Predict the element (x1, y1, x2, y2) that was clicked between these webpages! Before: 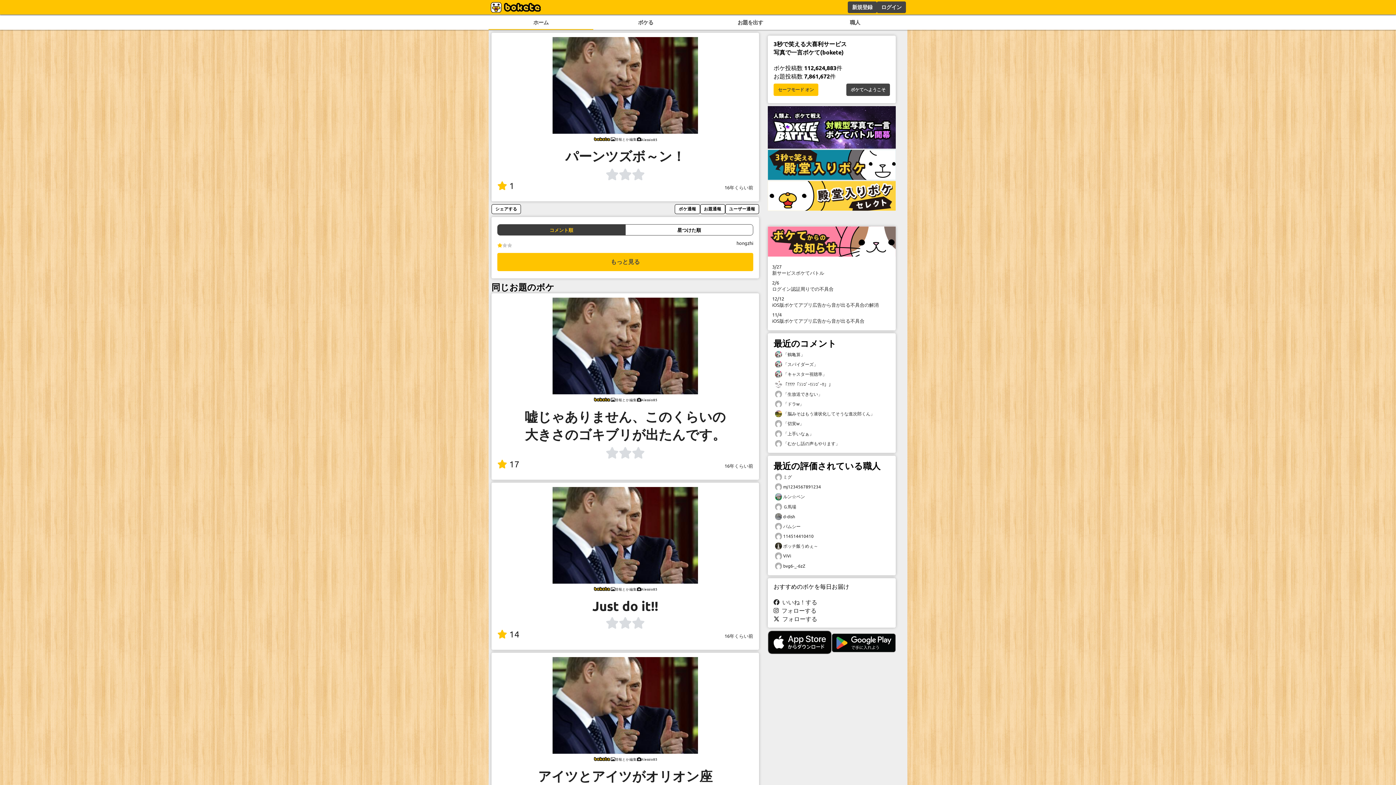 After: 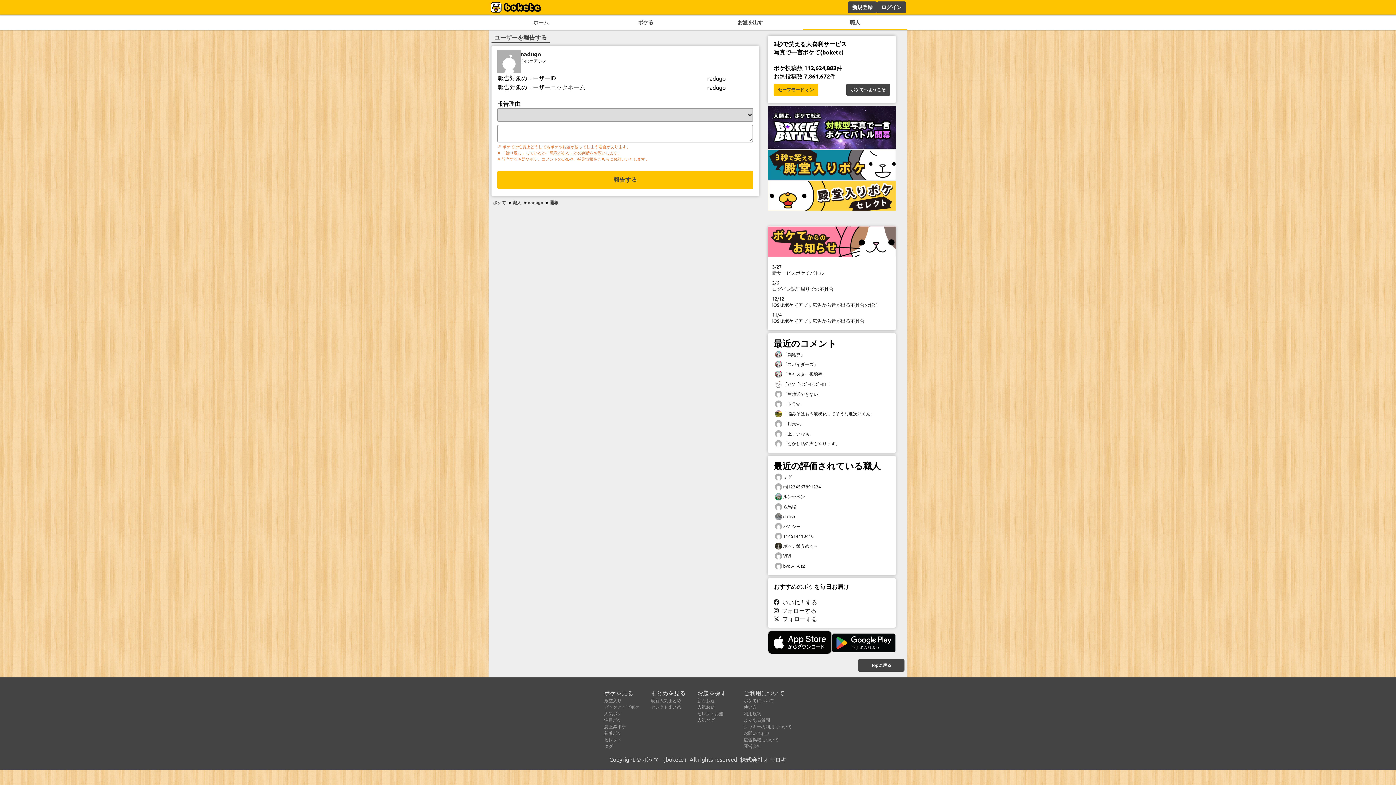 Action: bbox: (725, 204, 759, 217) label: ユーザー通報